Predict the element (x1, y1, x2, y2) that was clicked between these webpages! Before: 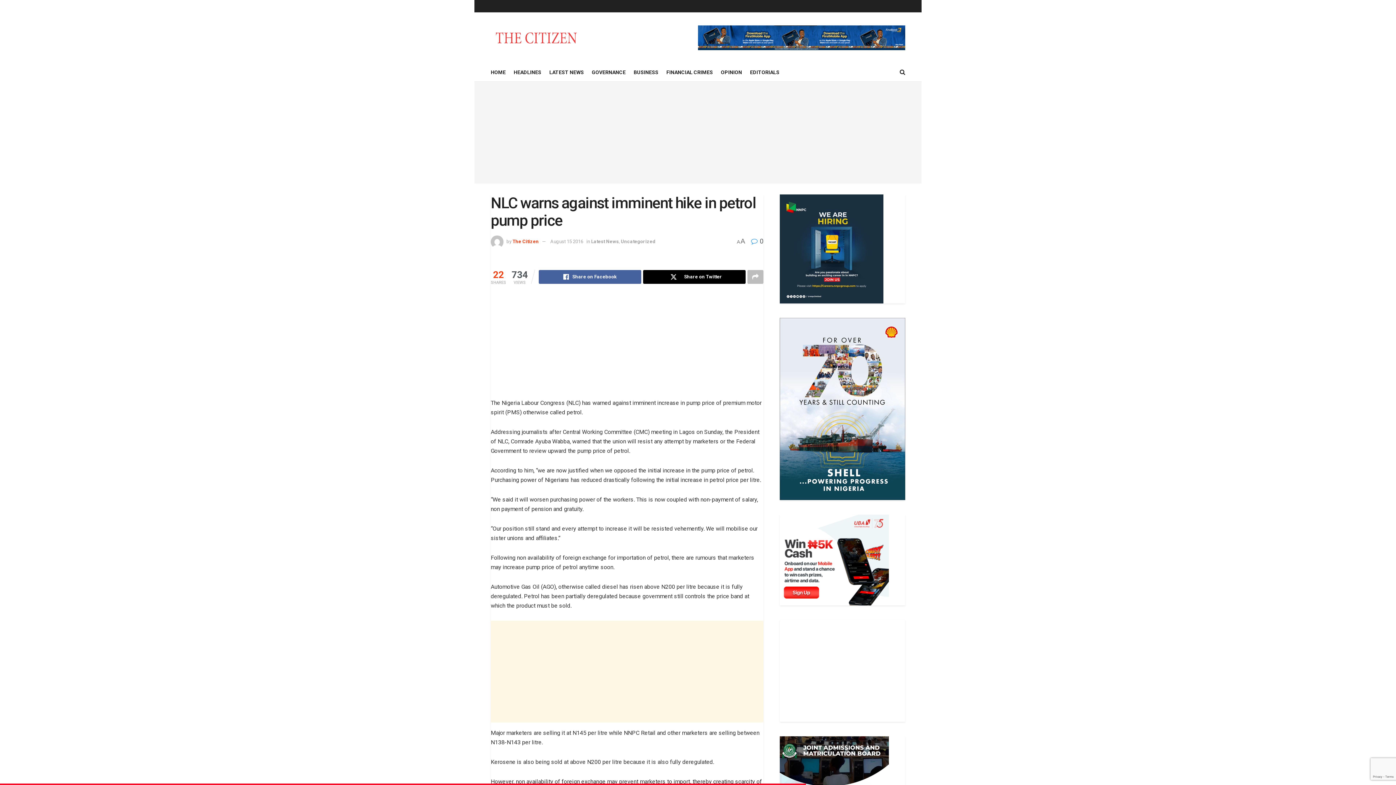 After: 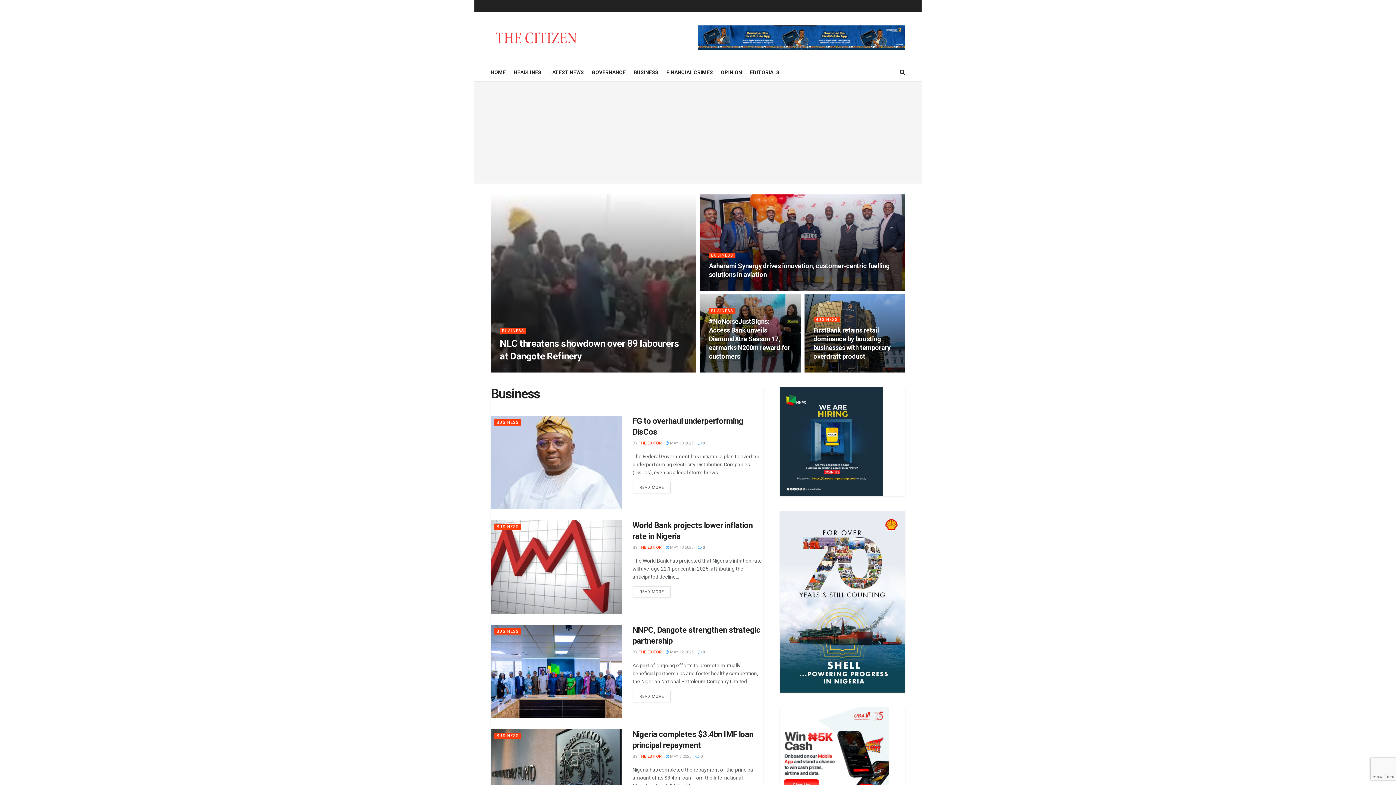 Action: bbox: (633, 67, 658, 77) label: BUSINESS